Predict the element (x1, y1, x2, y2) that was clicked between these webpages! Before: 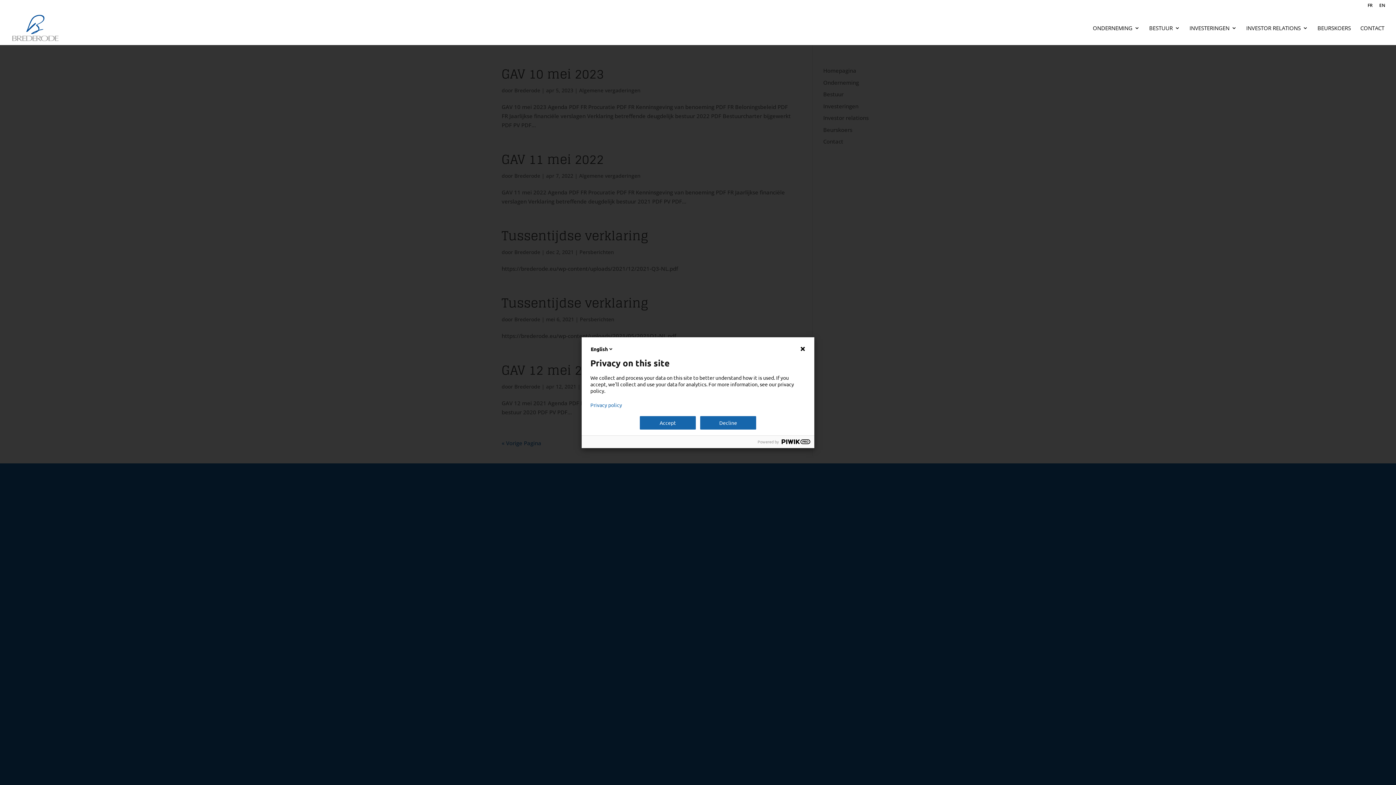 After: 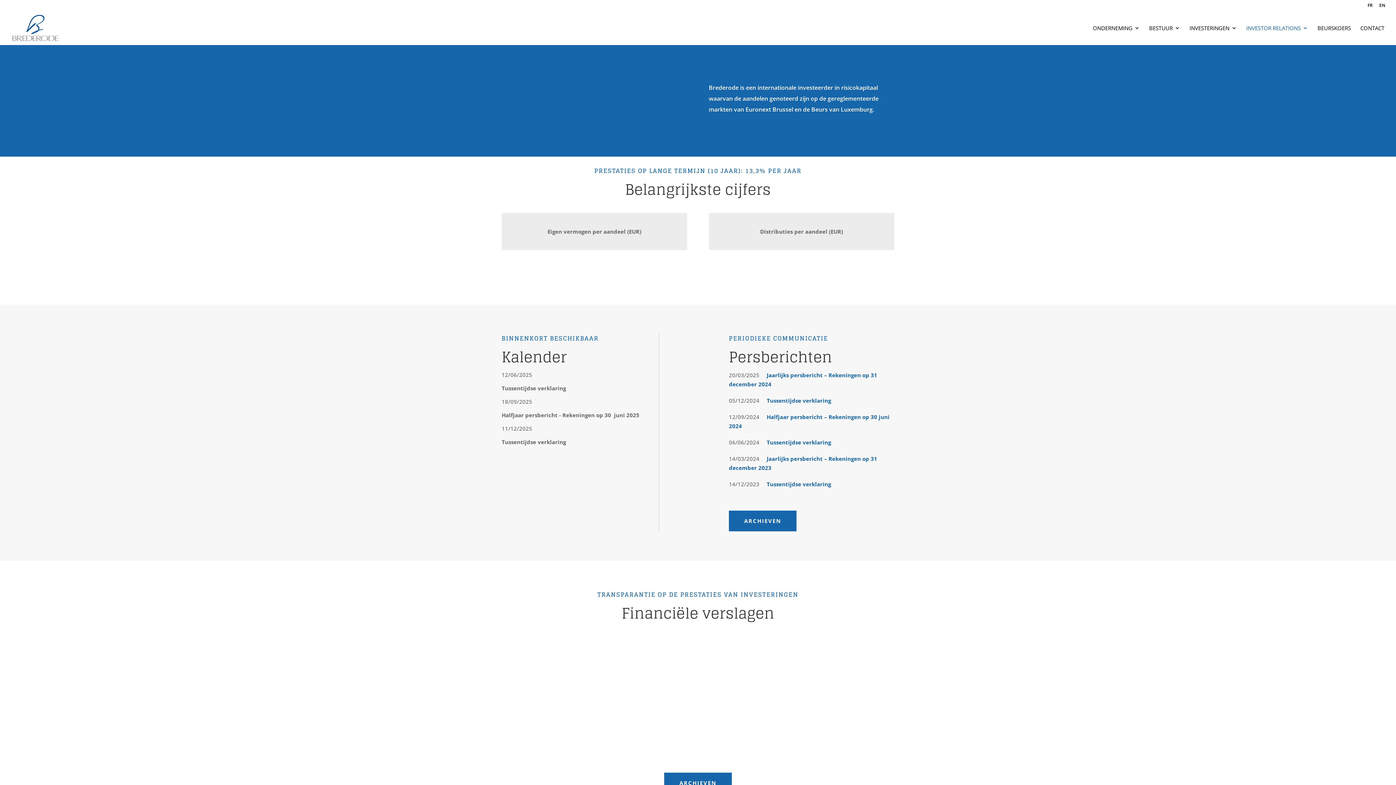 Action: bbox: (1246, 25, 1308, 45) label: INVESTOR RELATIONS